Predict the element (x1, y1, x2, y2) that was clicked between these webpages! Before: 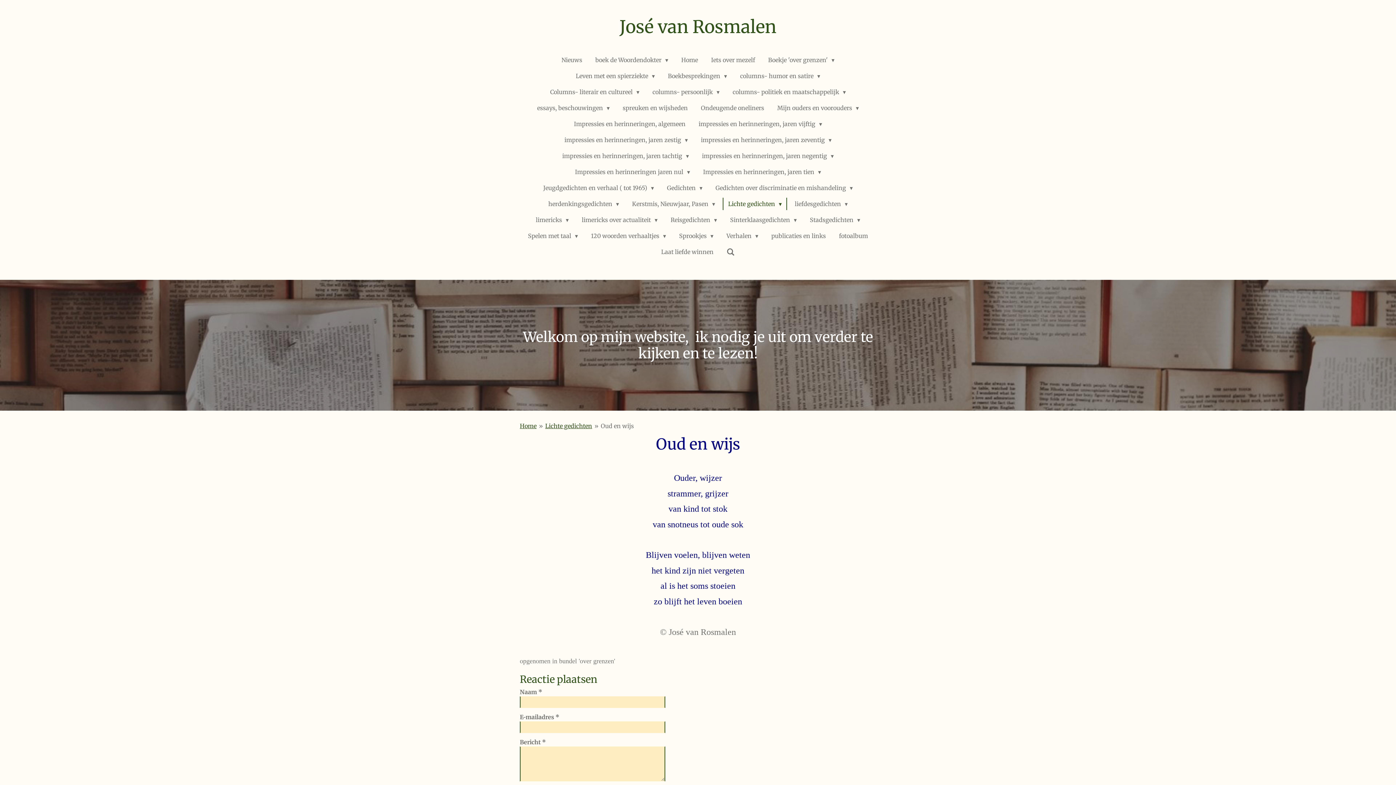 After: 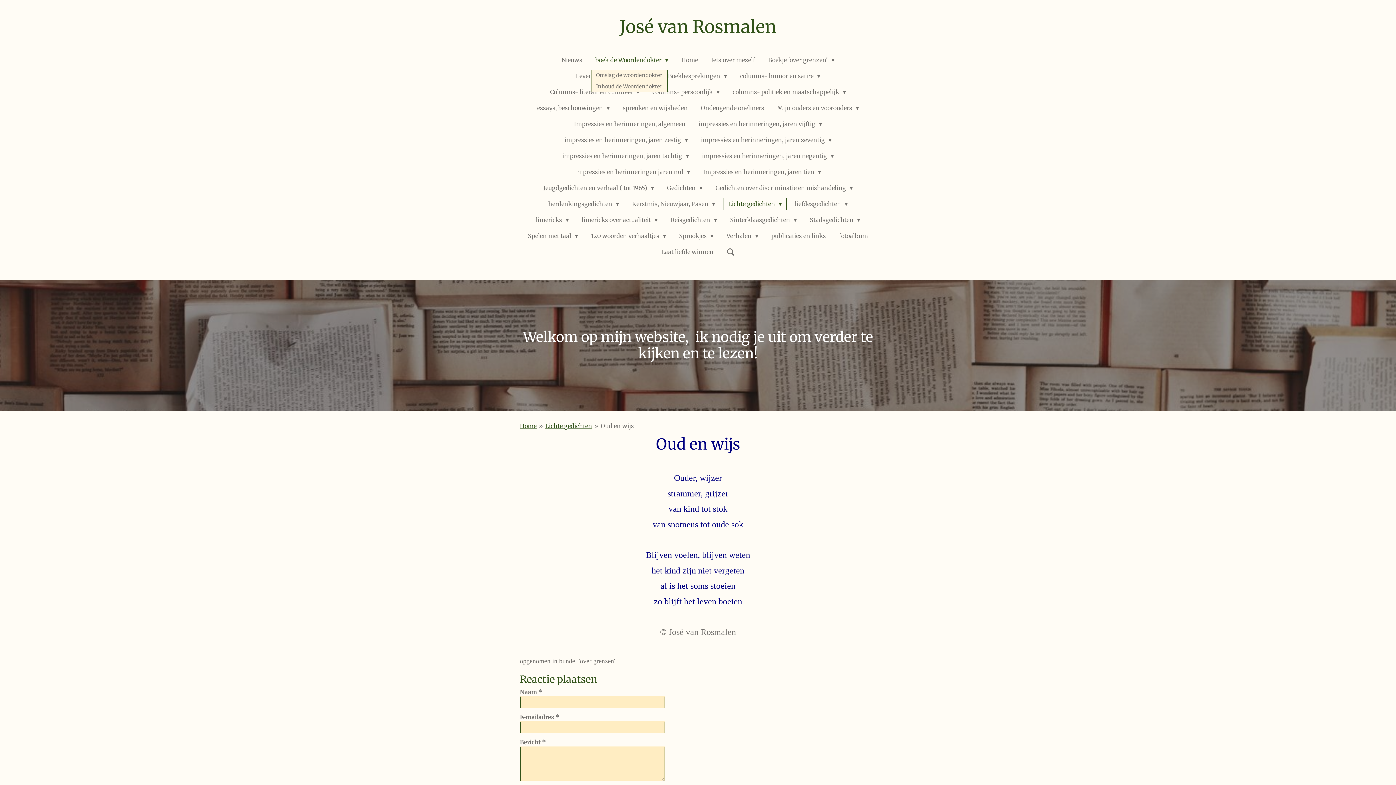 Action: label: boek de Woordendokter  bbox: (590, 53, 673, 66)